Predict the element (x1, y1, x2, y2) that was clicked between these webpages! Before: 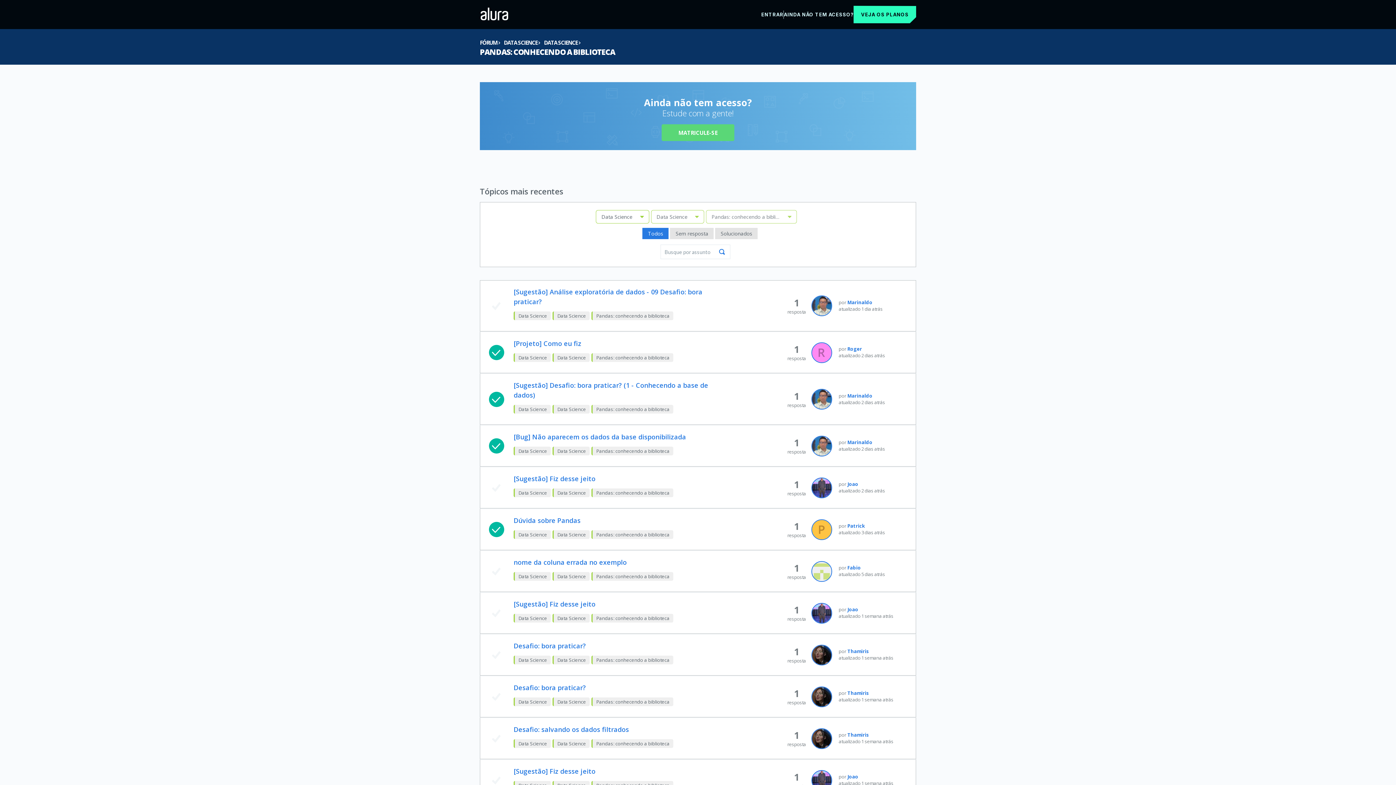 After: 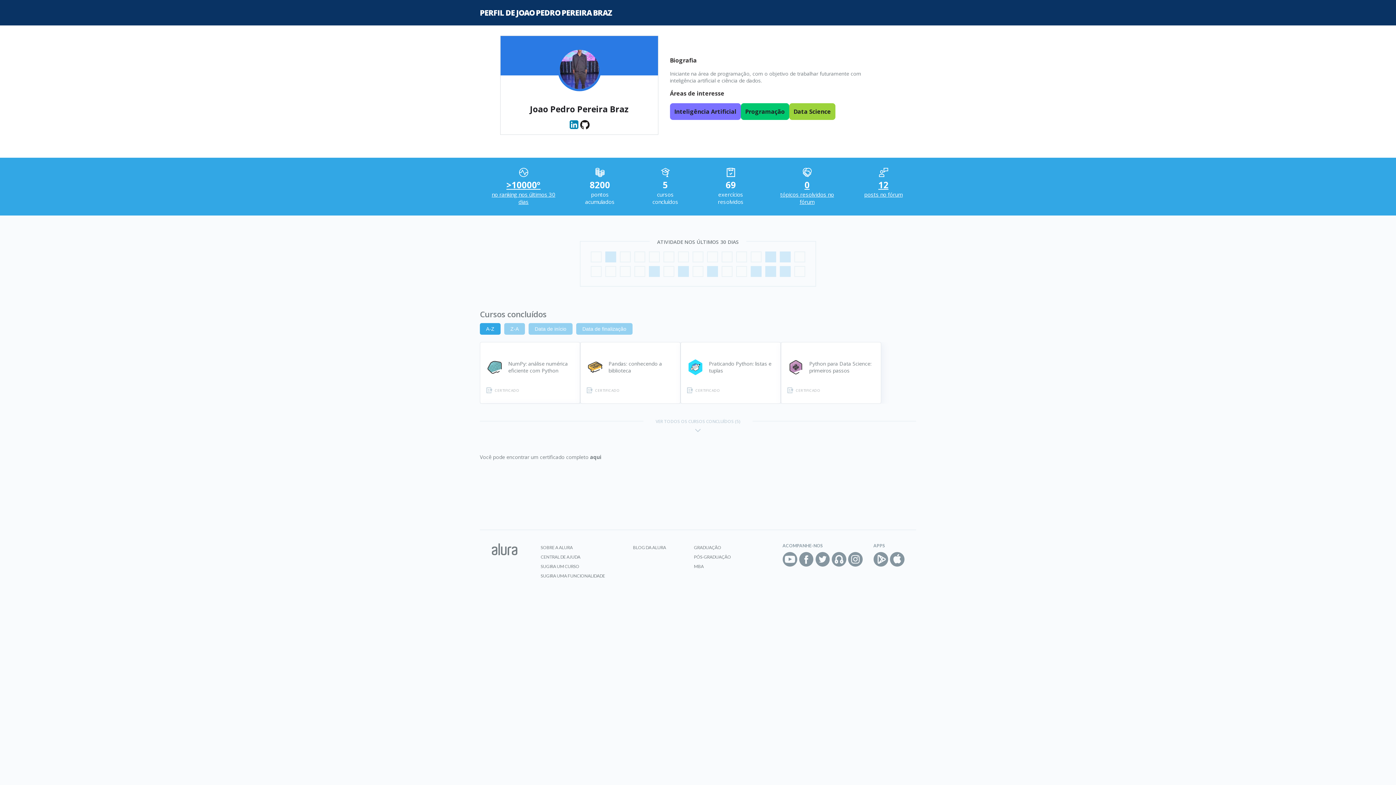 Action: bbox: (811, 477, 905, 498) label:  

por Joao

atualizado 2 dias atrás